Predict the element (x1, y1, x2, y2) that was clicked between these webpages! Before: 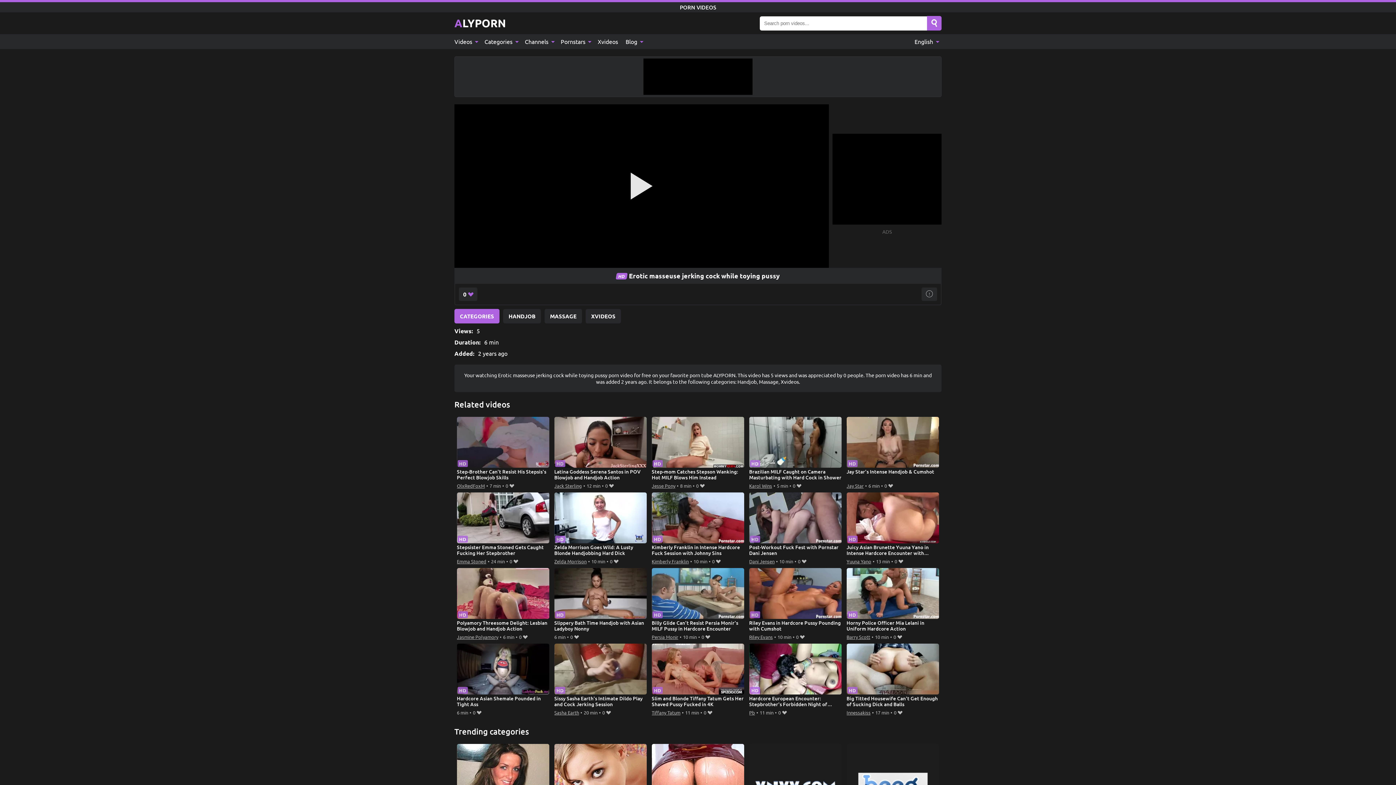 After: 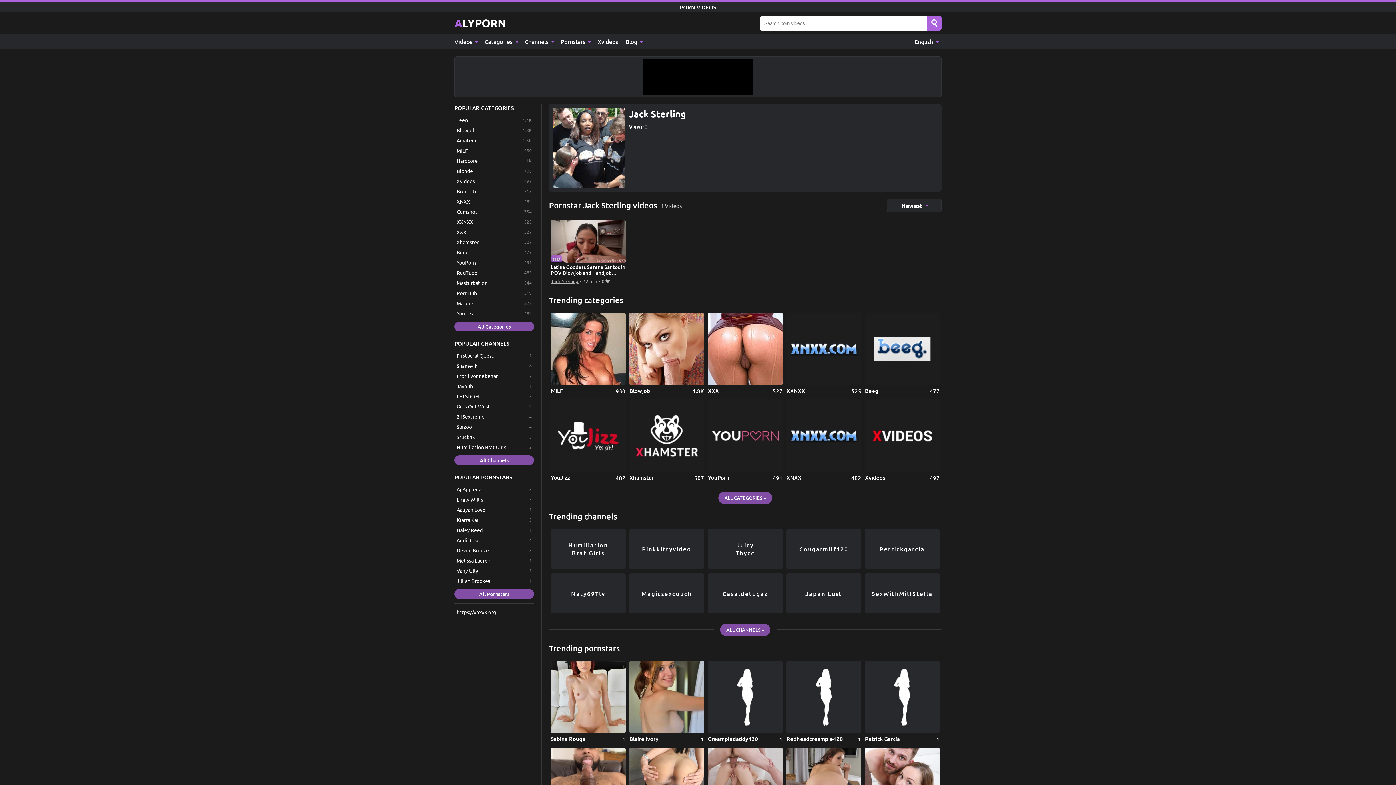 Action: bbox: (554, 481, 582, 490) label: Jack Sterling